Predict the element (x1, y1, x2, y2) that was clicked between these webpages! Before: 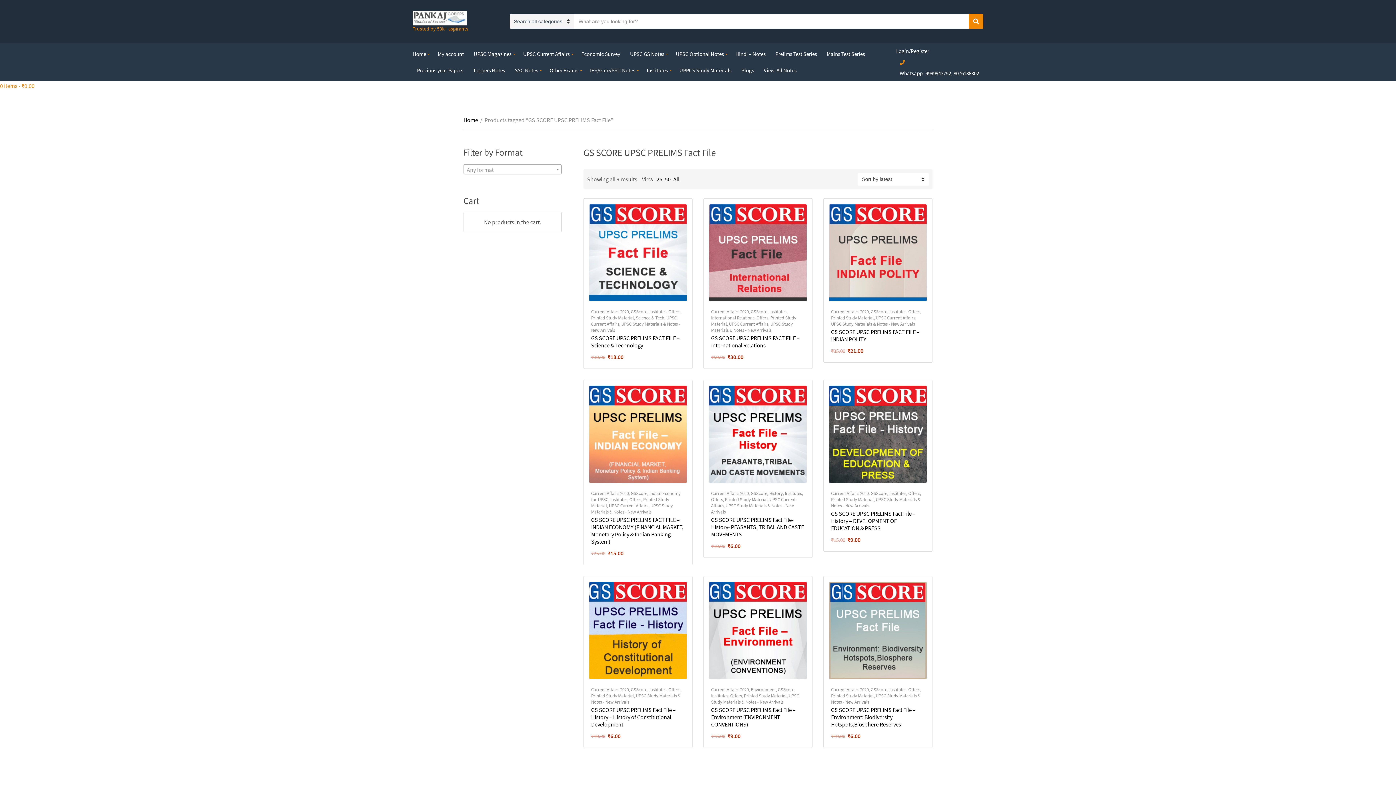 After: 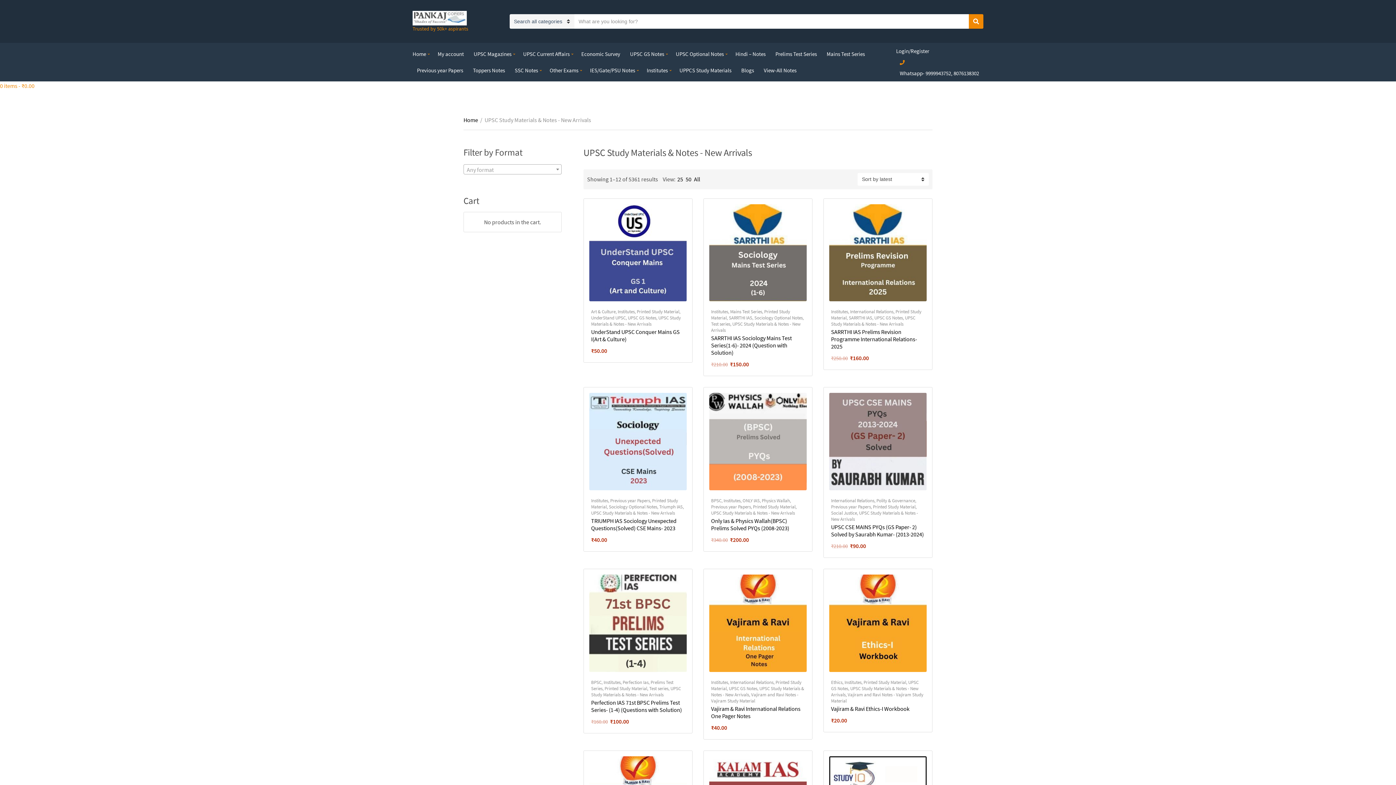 Action: bbox: (831, 321, 915, 327) label: UPSC Study Materials & Notes - New Arrivals